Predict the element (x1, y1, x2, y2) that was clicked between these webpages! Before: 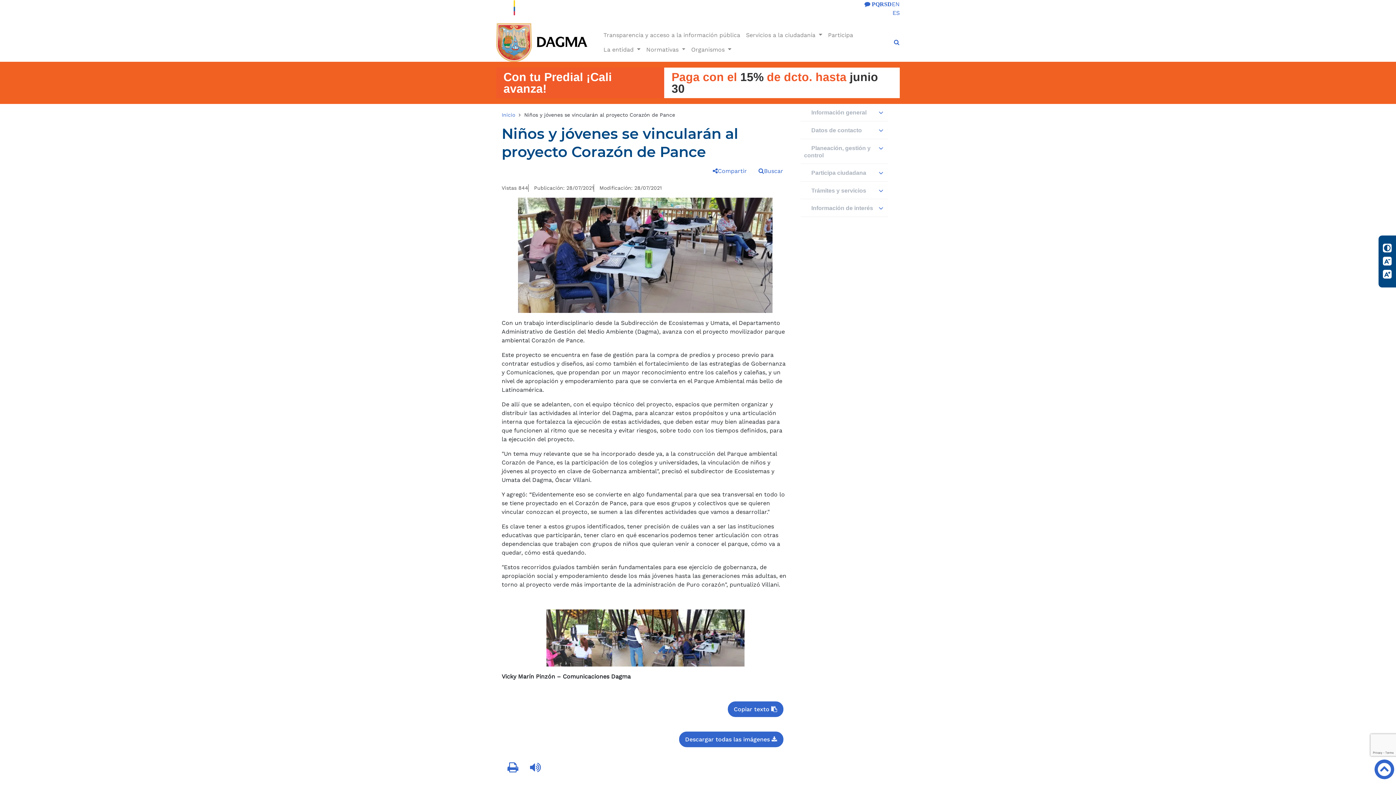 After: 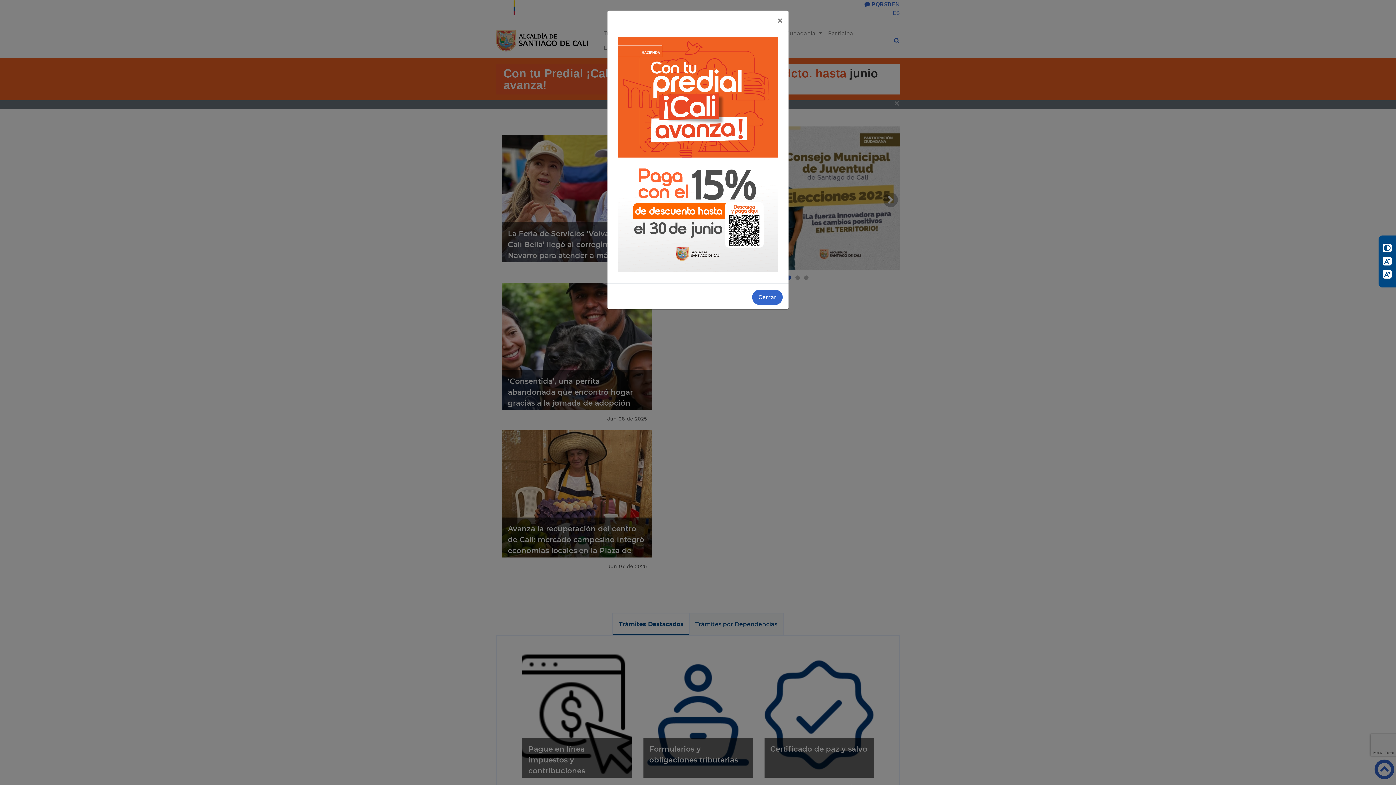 Action: bbox: (496, 38, 589, 45)